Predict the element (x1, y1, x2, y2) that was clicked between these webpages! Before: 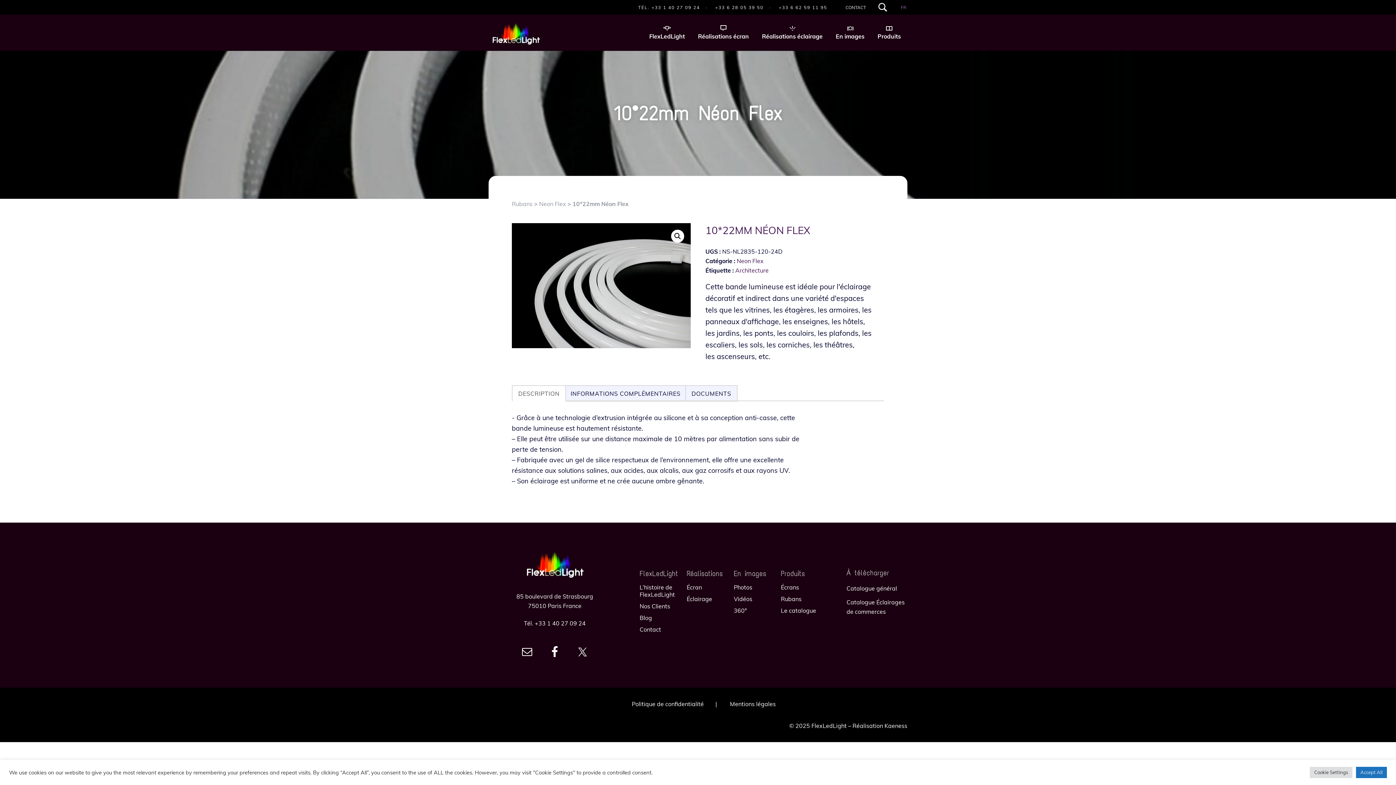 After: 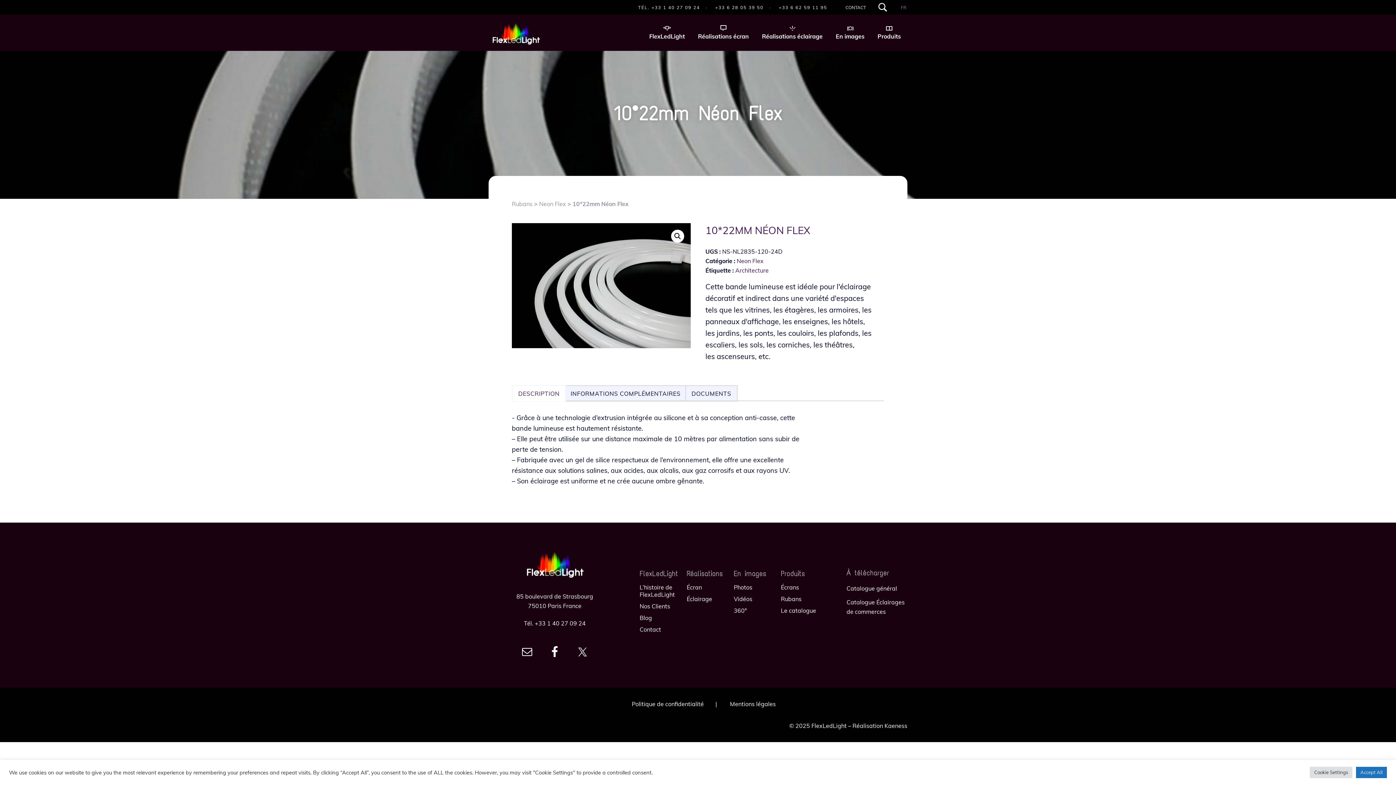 Action: bbox: (512, 386, 565, 401) label: DESCRIPTION